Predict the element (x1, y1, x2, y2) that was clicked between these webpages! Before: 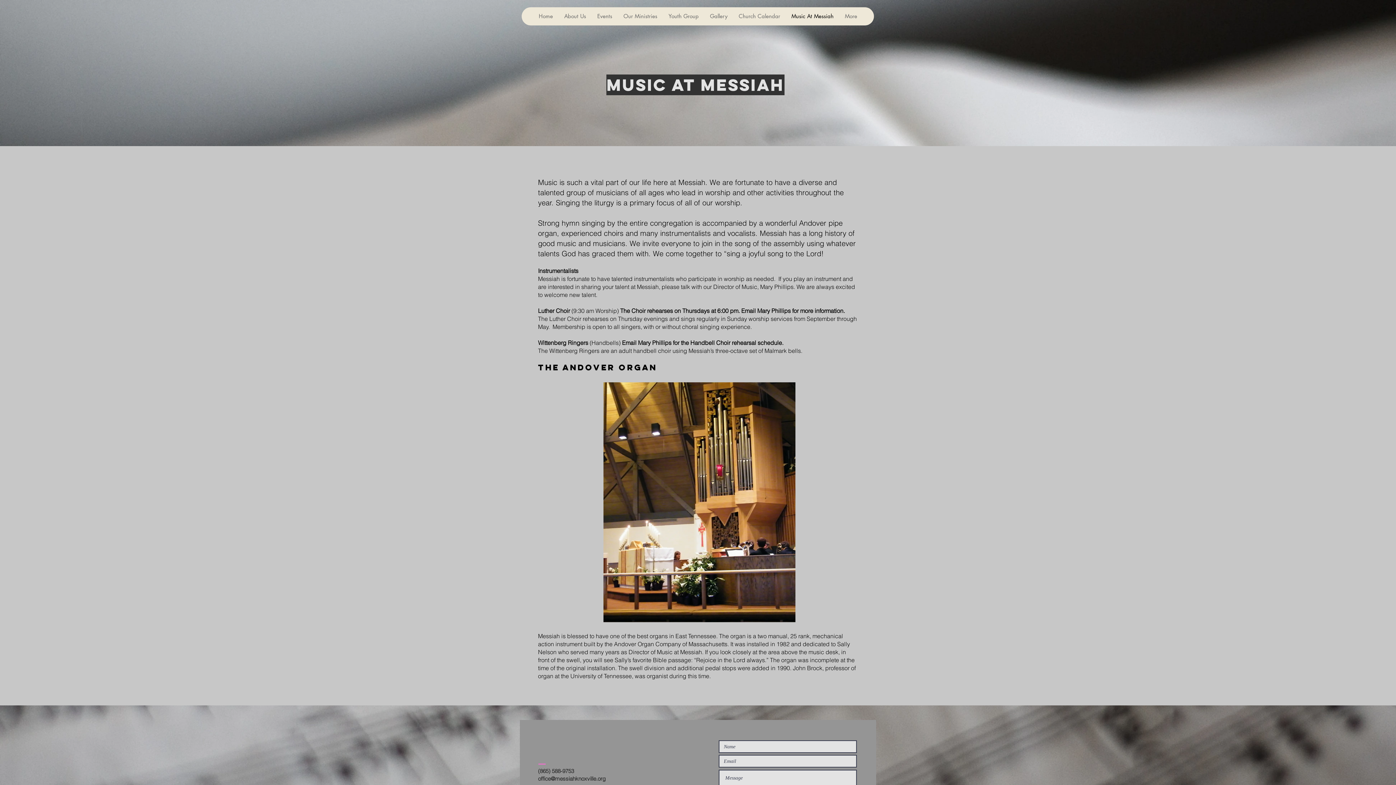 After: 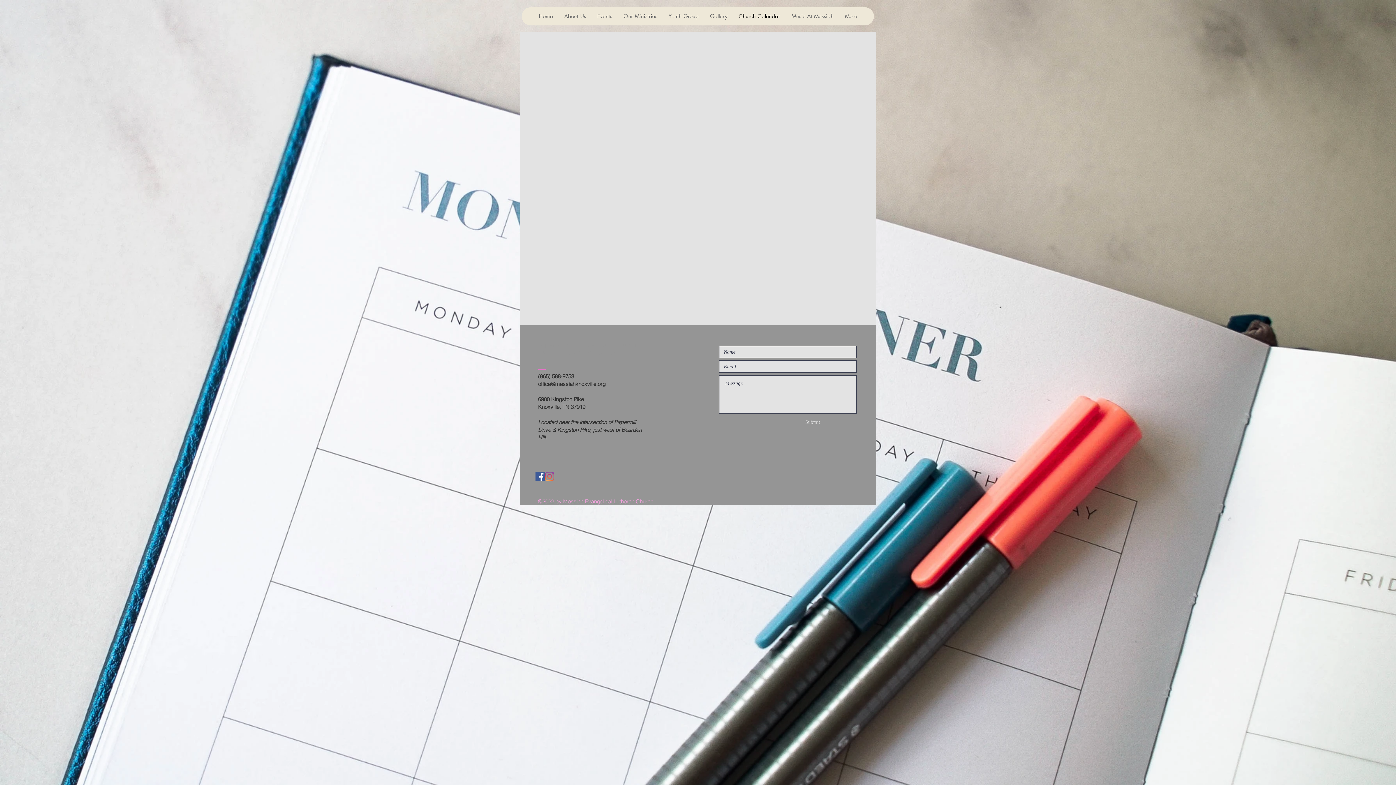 Action: label: Church Calendar bbox: (733, 7, 785, 25)